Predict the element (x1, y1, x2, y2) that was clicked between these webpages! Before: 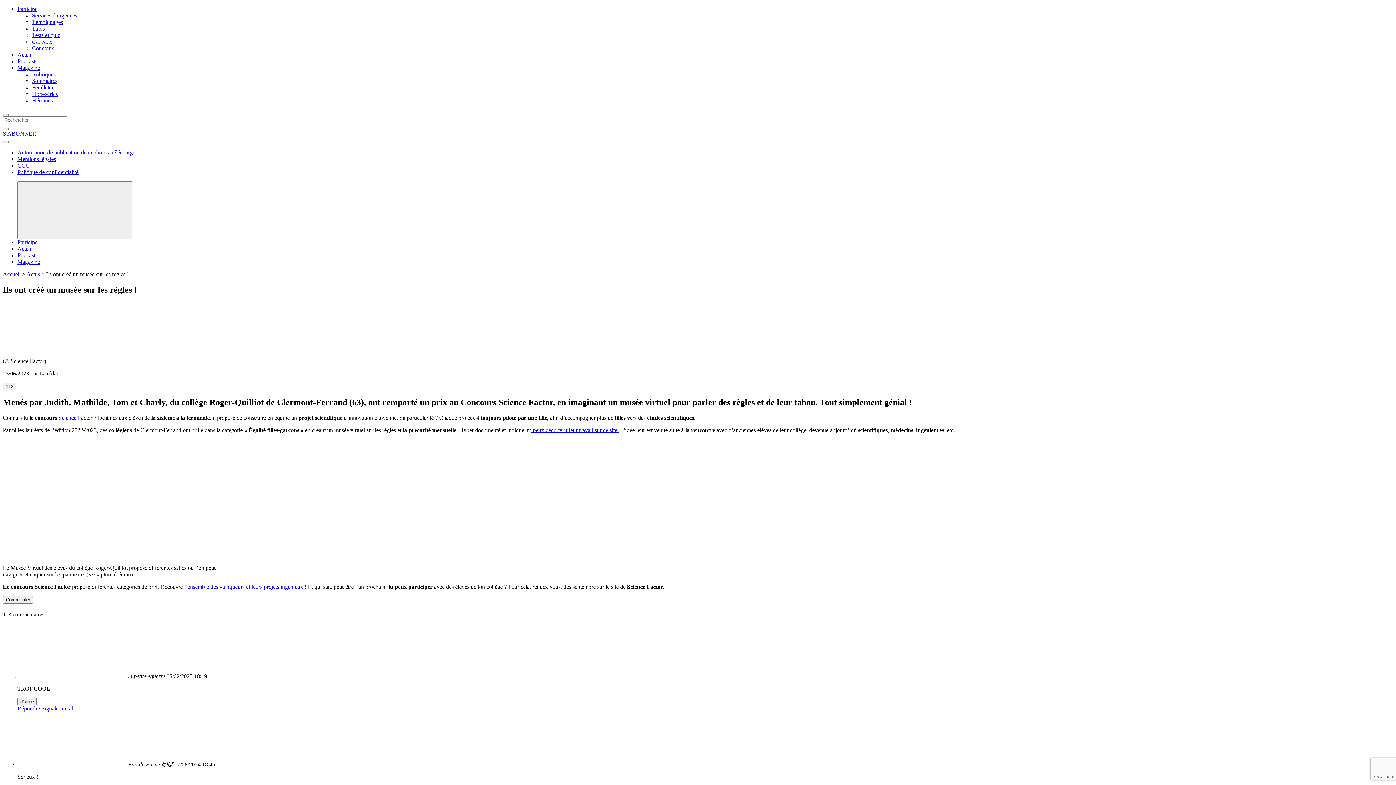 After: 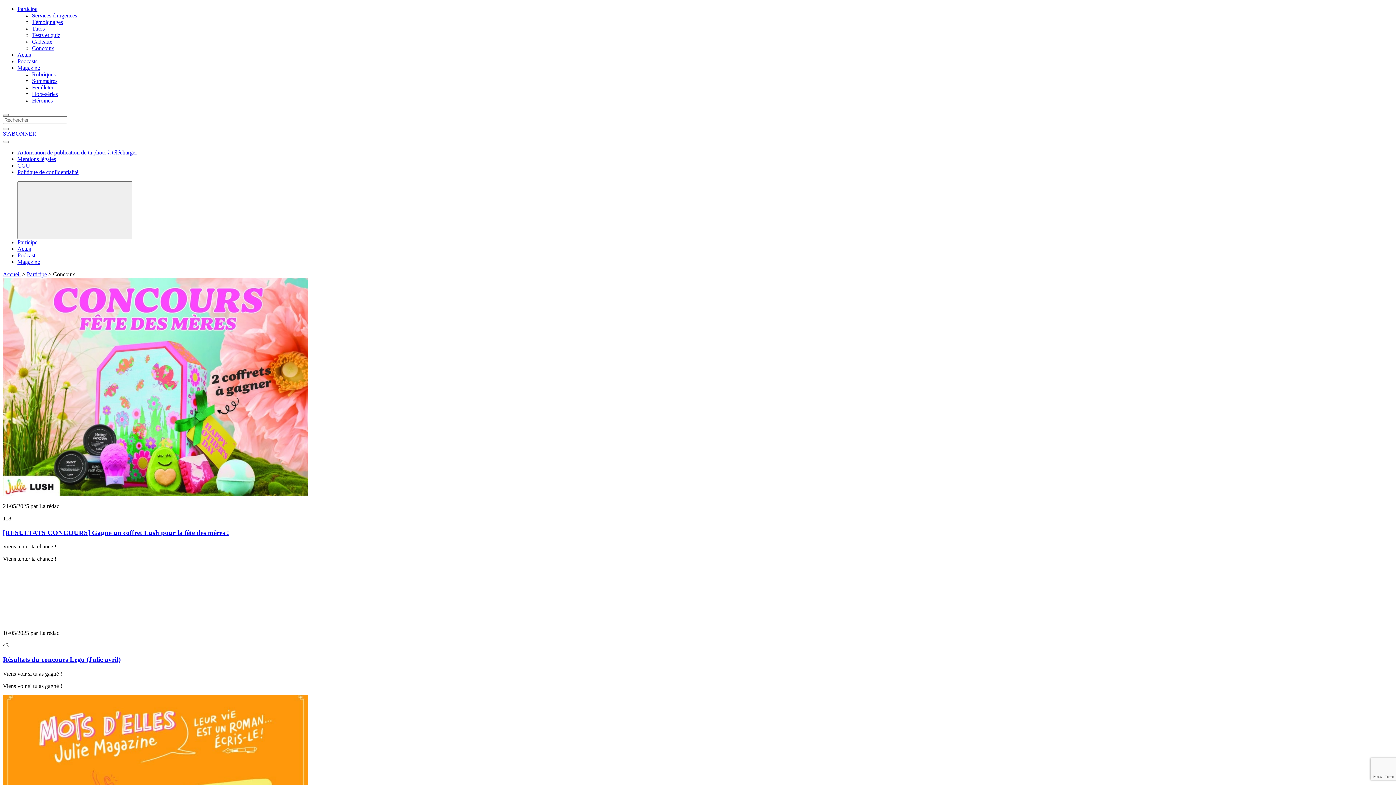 Action: bbox: (32, 45, 54, 51) label: Concours